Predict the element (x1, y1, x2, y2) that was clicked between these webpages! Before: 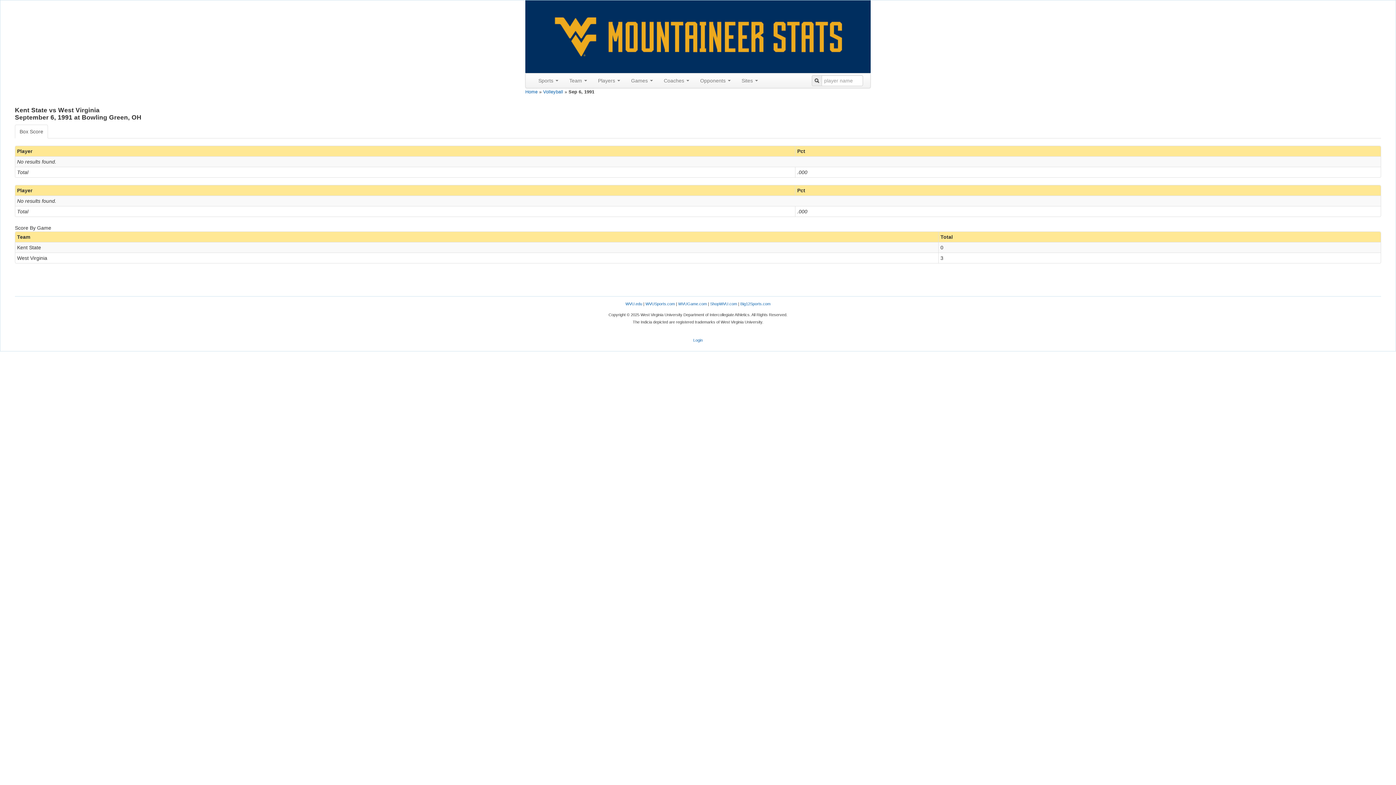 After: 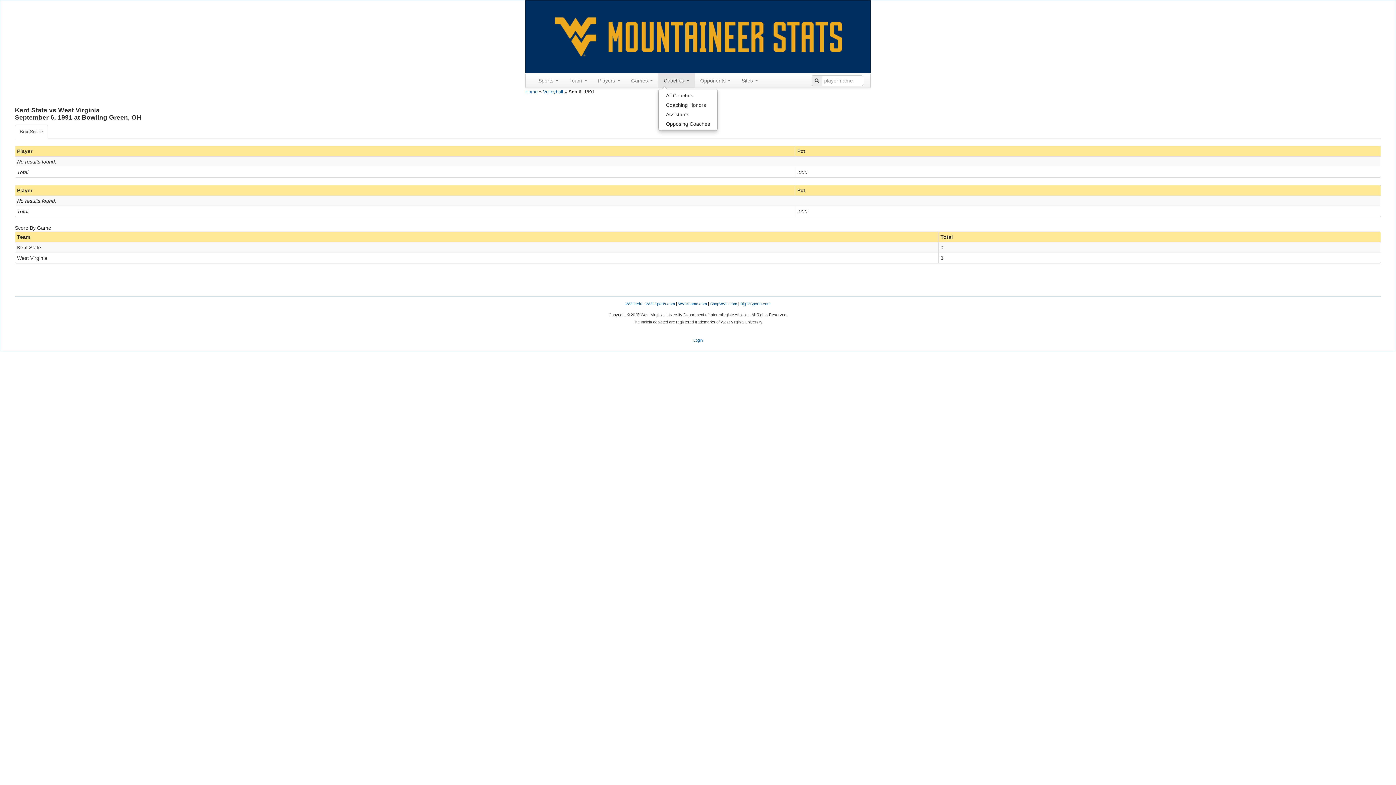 Action: bbox: (658, 73, 694, 88) label: Coaches 